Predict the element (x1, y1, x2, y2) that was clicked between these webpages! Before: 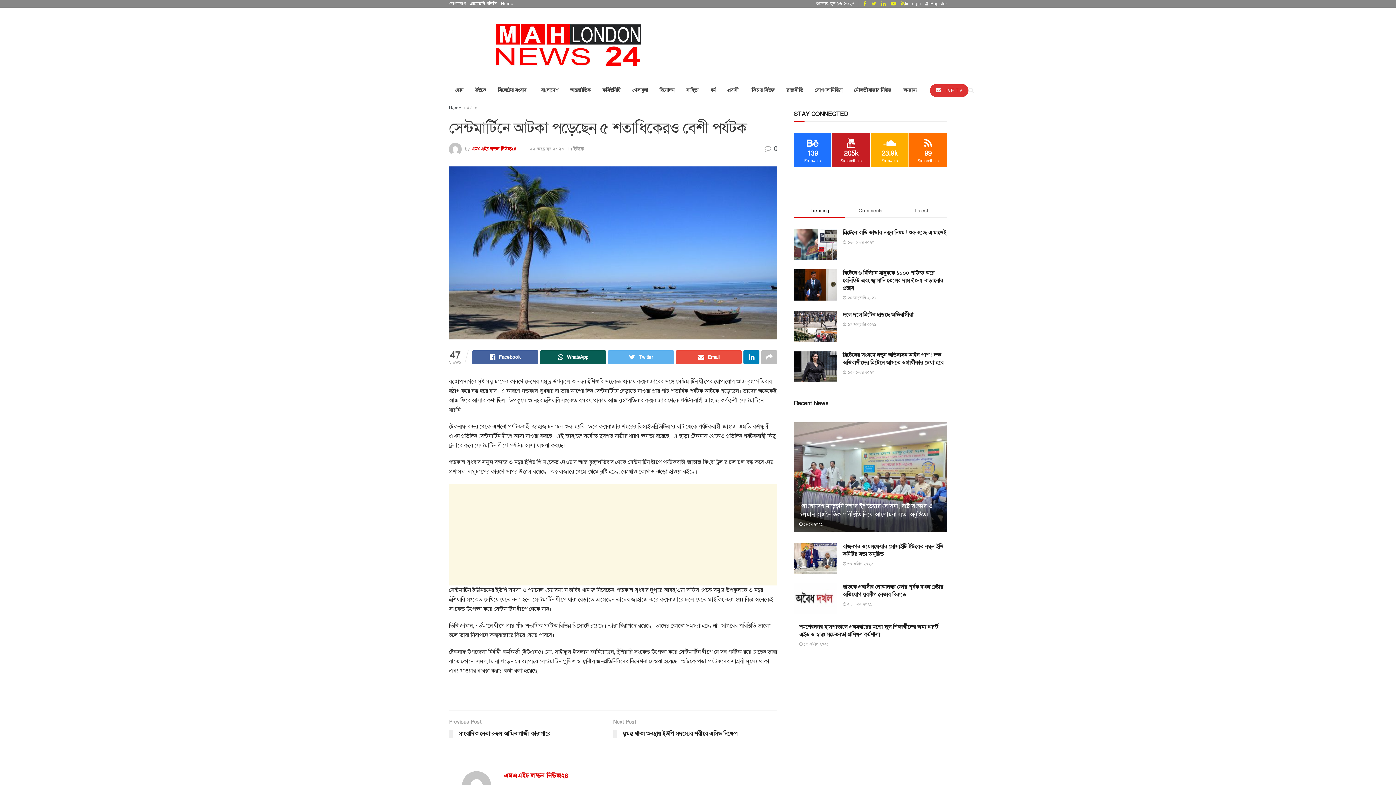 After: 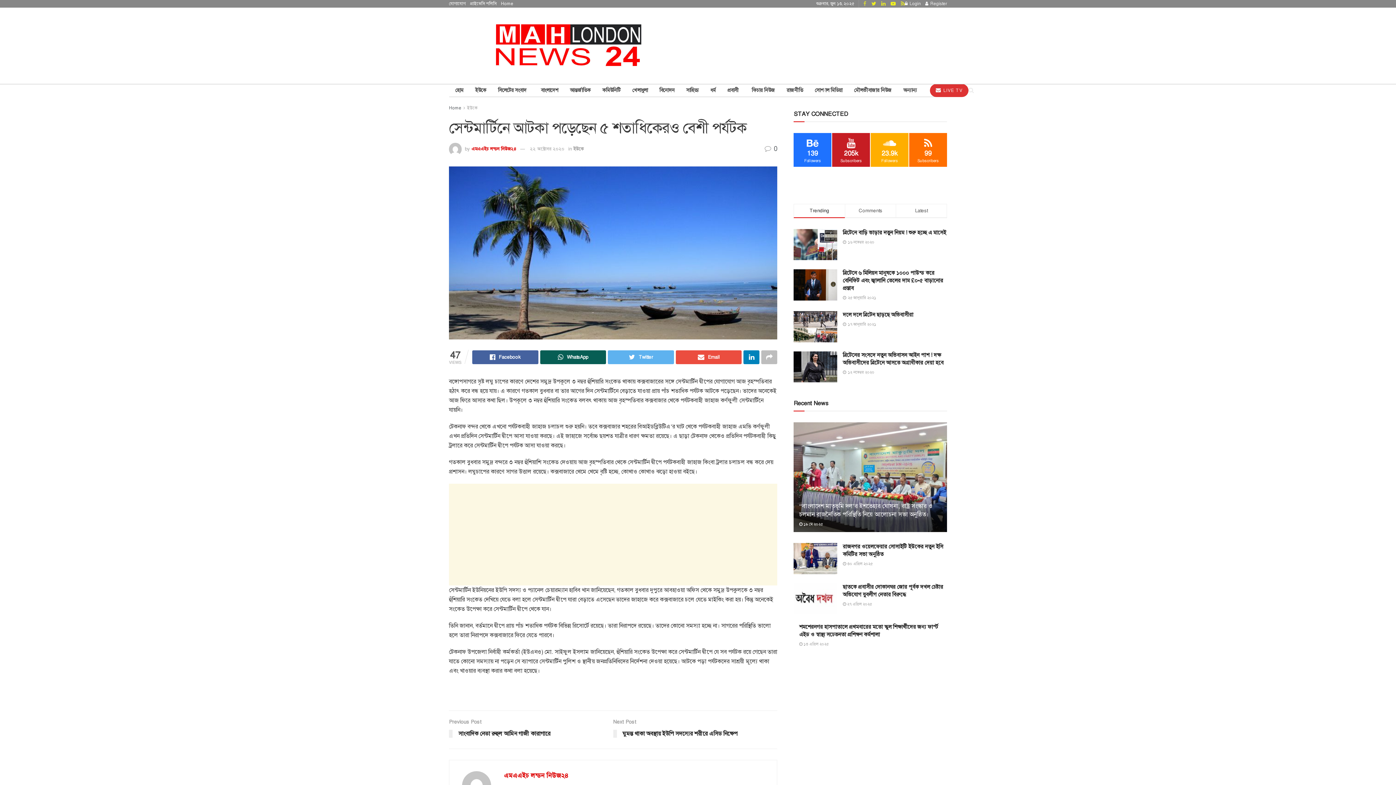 Action: bbox: (863, 0, 866, 7)